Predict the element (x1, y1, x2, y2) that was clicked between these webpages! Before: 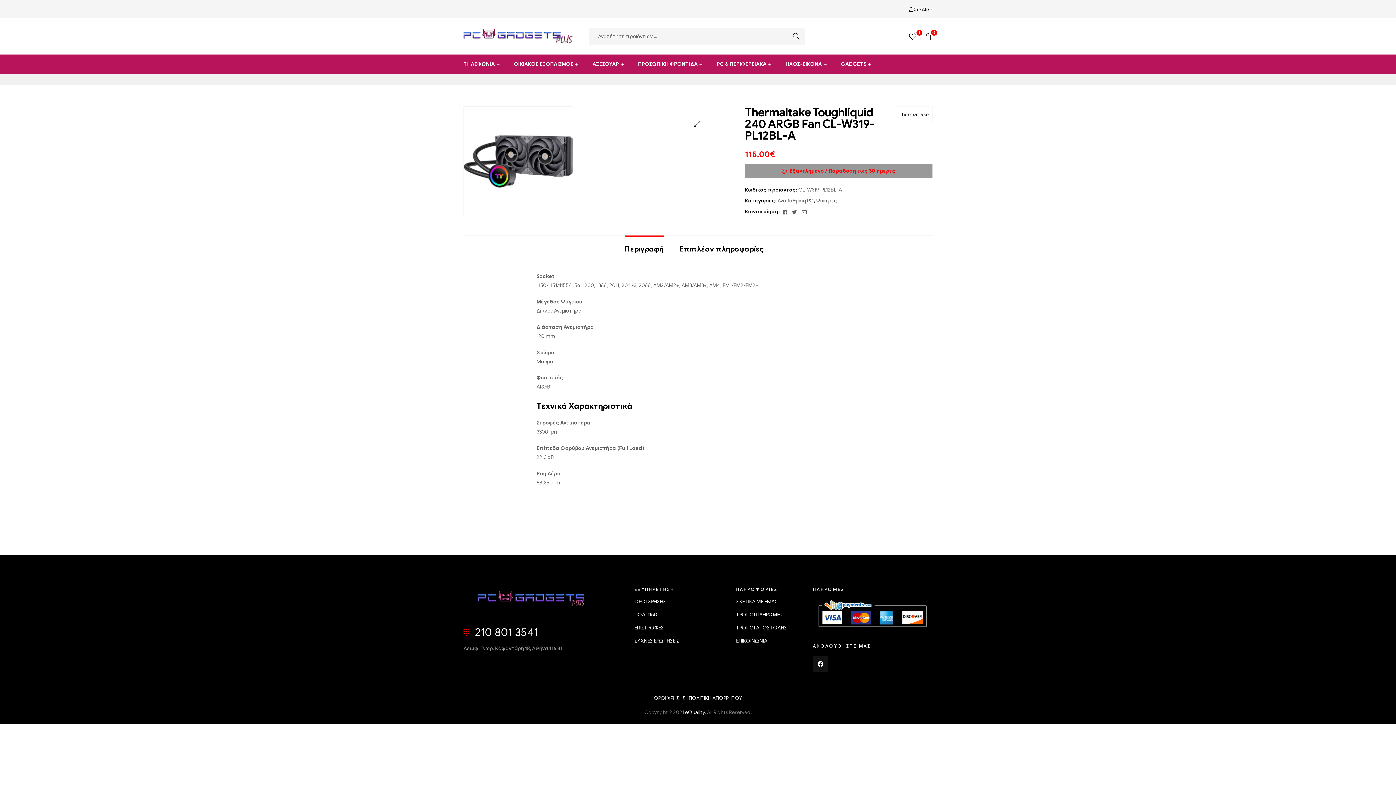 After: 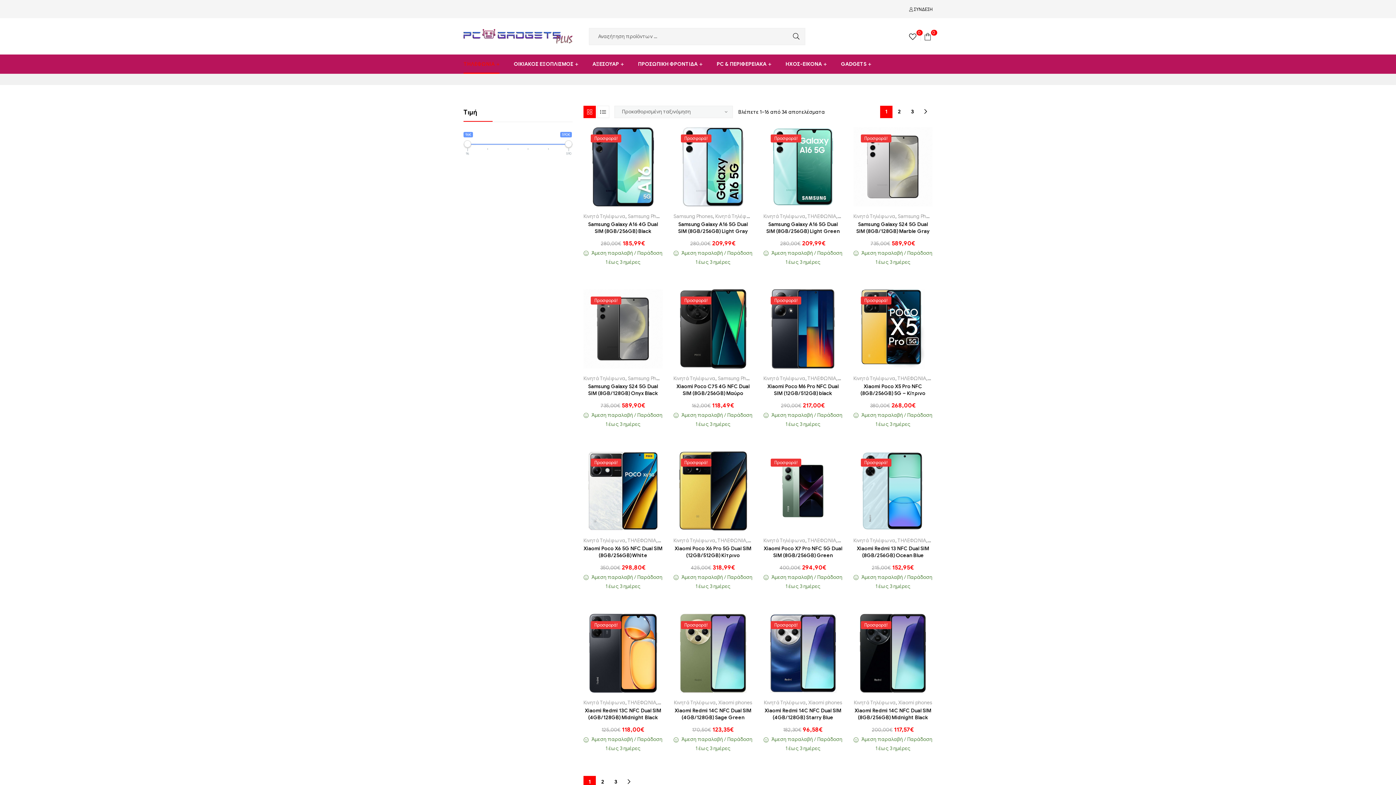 Action: bbox: (457, 54, 506, 73) label: ΤΗΛΕΦΩΝΙΑ